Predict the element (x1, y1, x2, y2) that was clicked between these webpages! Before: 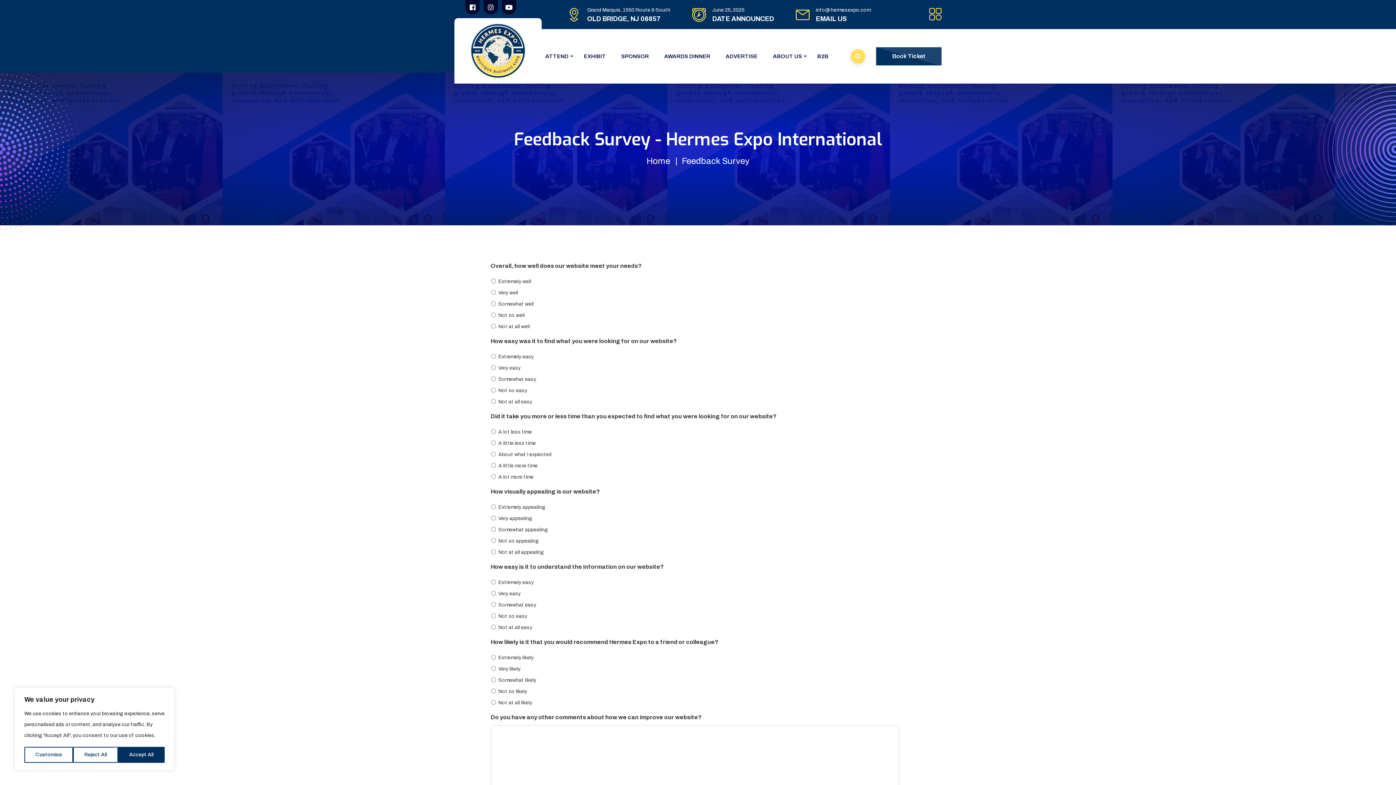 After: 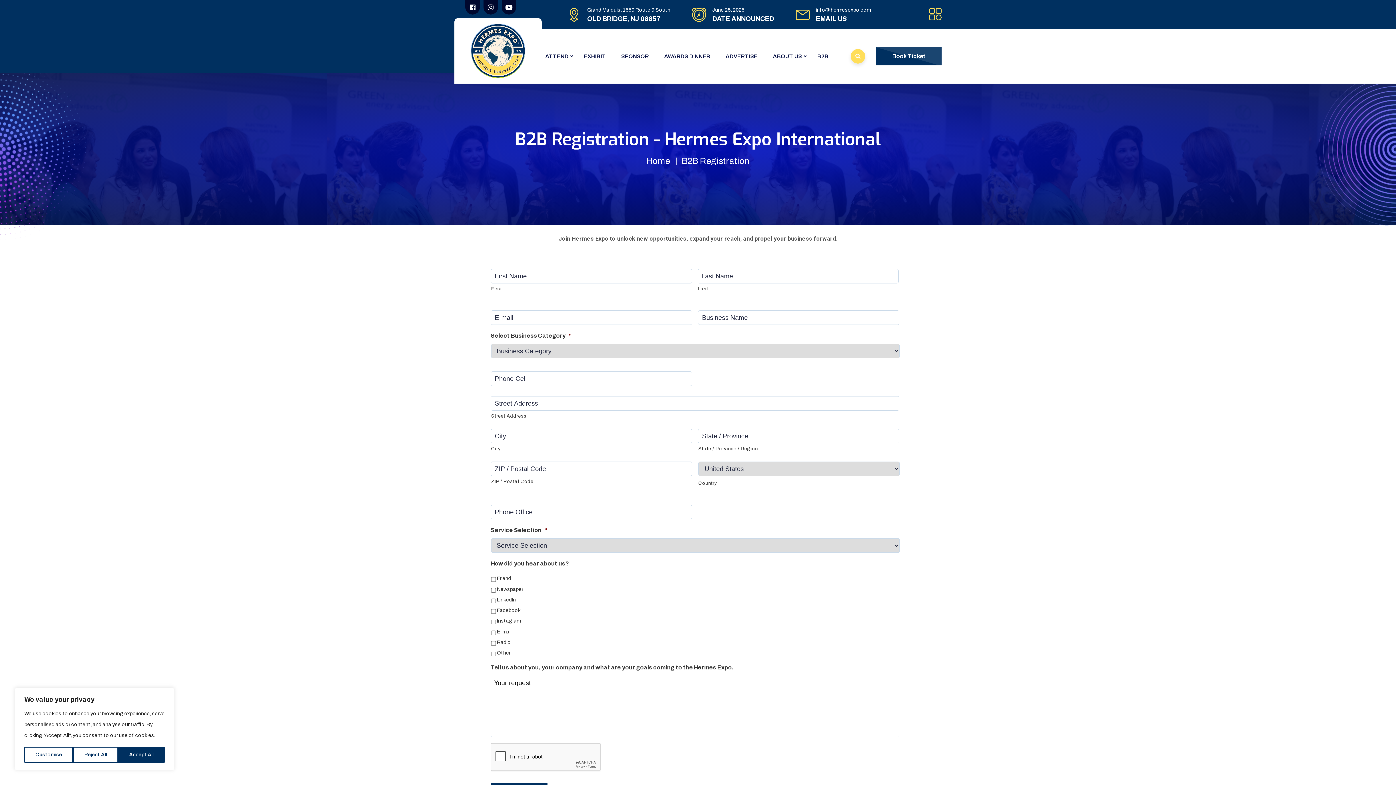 Action: bbox: (817, 45, 828, 66) label: B2B